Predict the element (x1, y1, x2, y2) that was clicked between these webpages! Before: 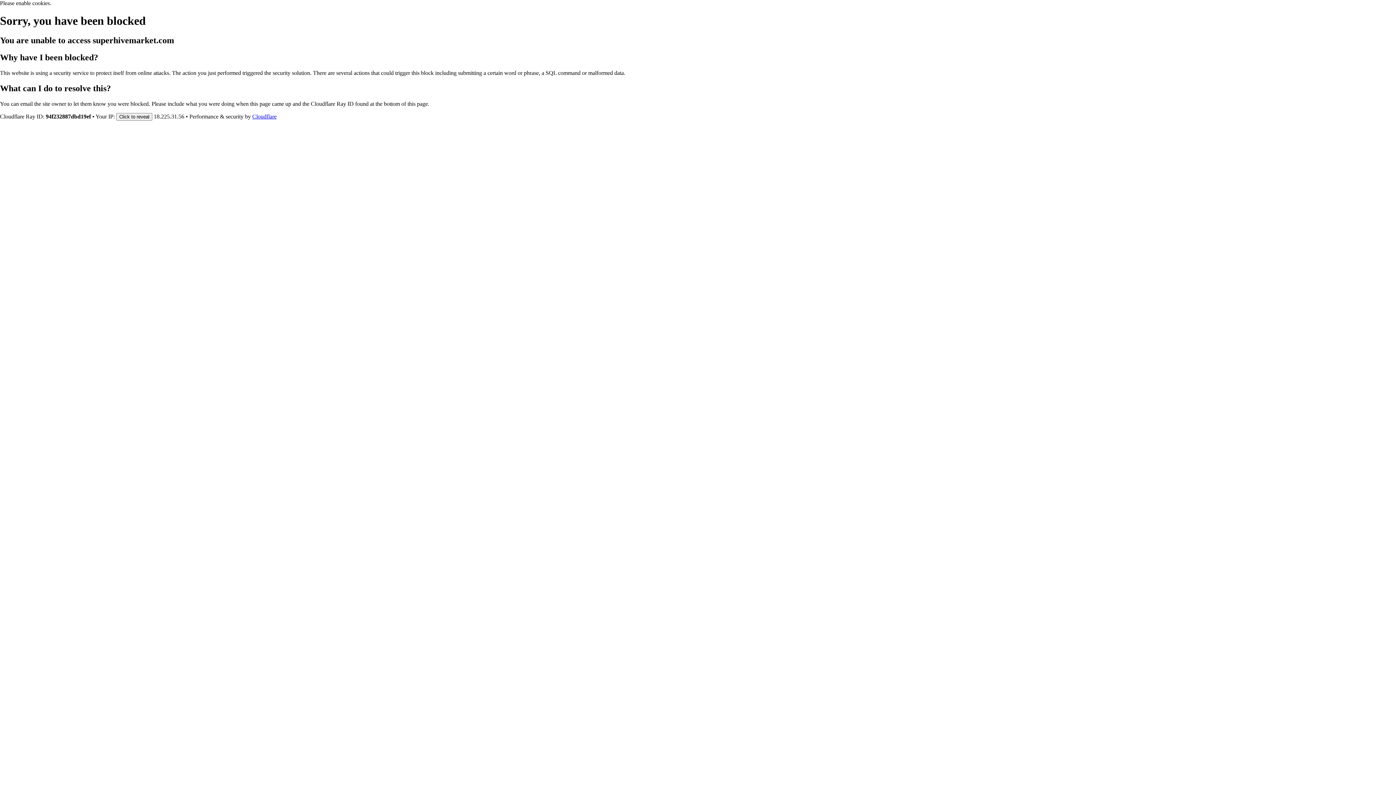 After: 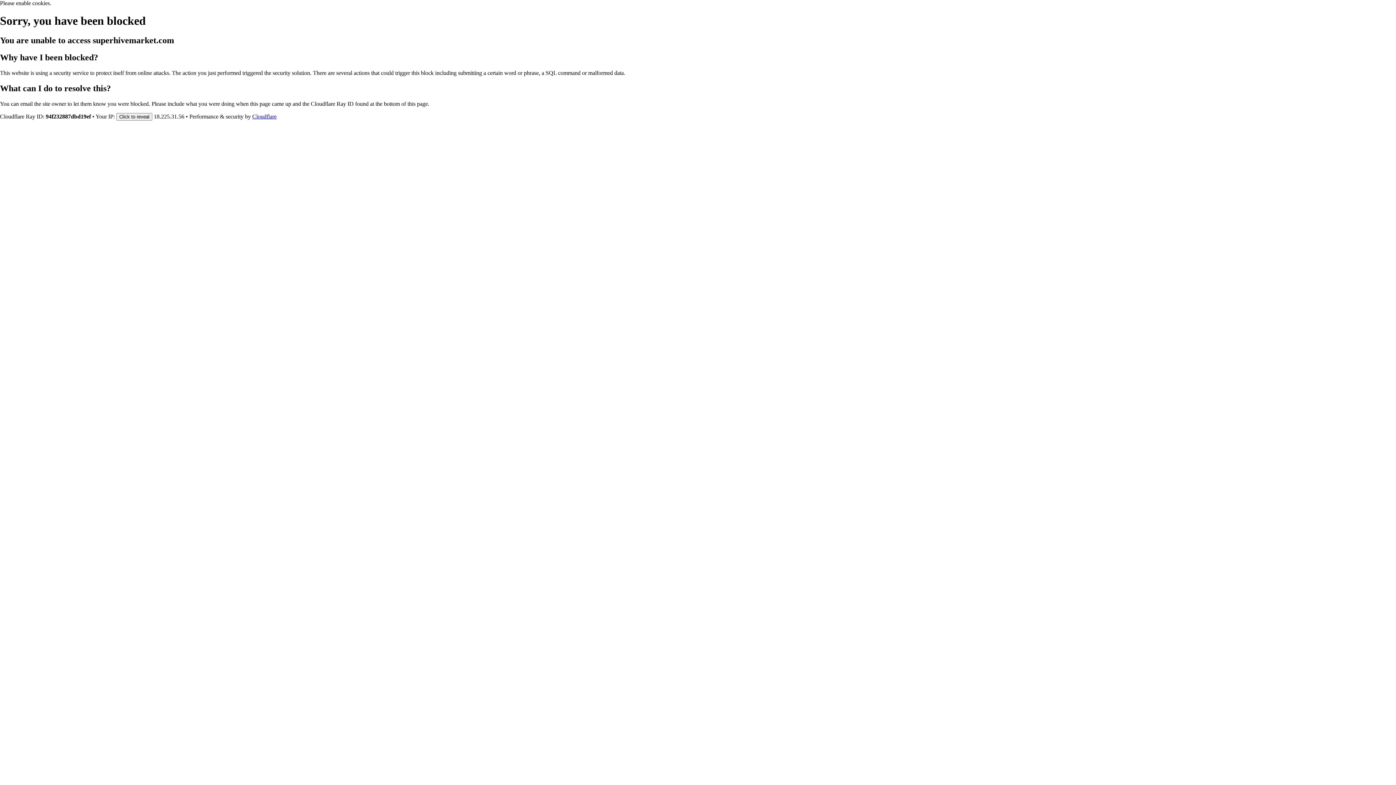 Action: label: Cloudflare bbox: (252, 113, 276, 119)